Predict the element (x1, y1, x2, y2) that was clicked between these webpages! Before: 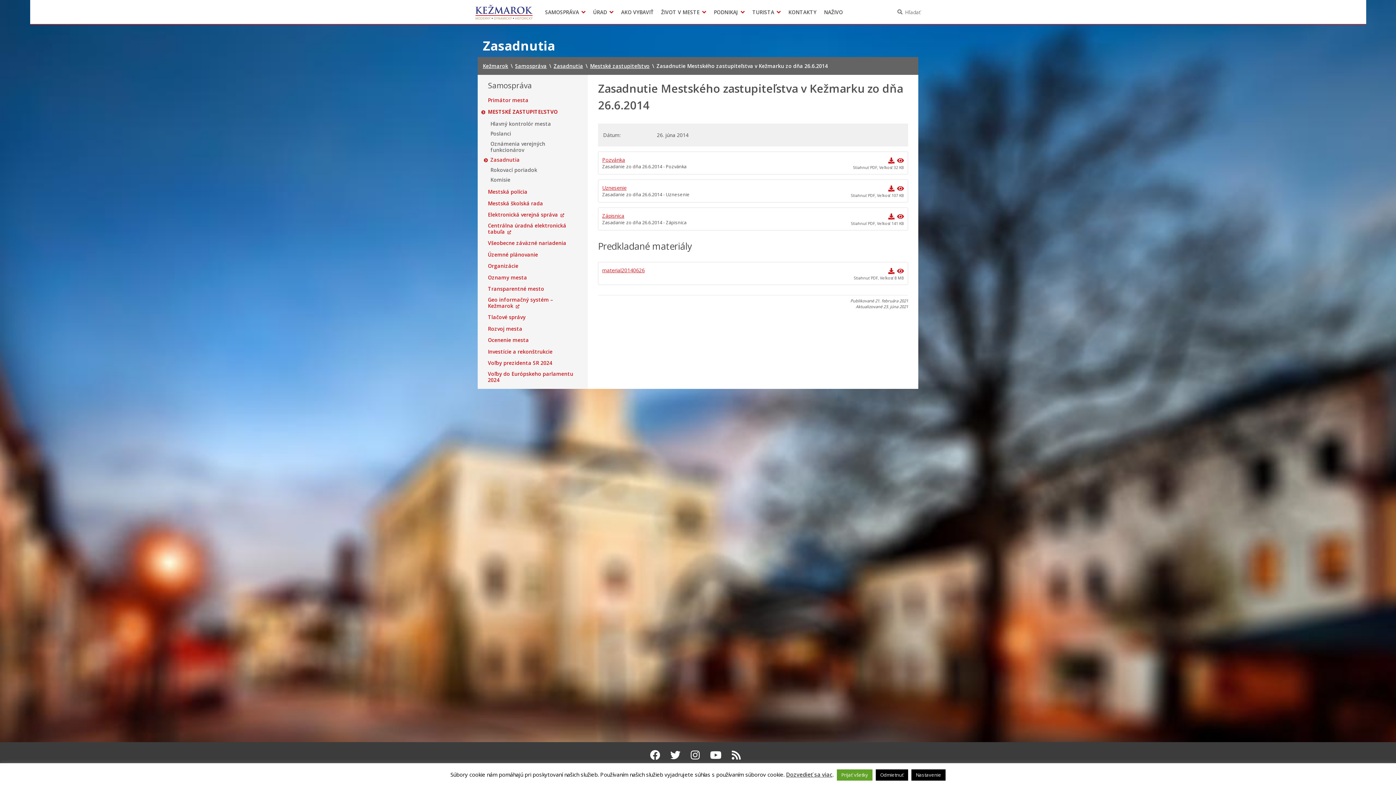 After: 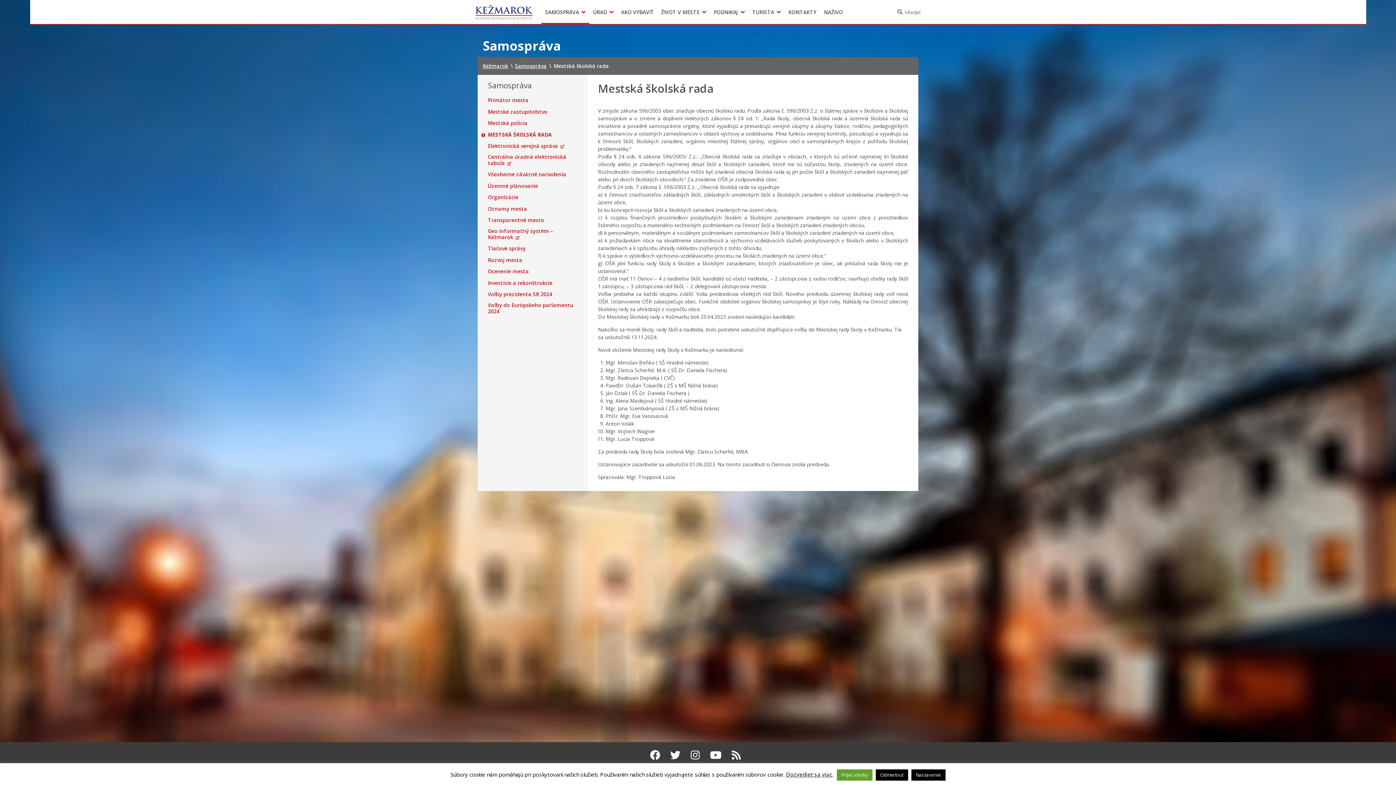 Action: bbox: (488, 200, 543, 206) label: Mestská školská rada